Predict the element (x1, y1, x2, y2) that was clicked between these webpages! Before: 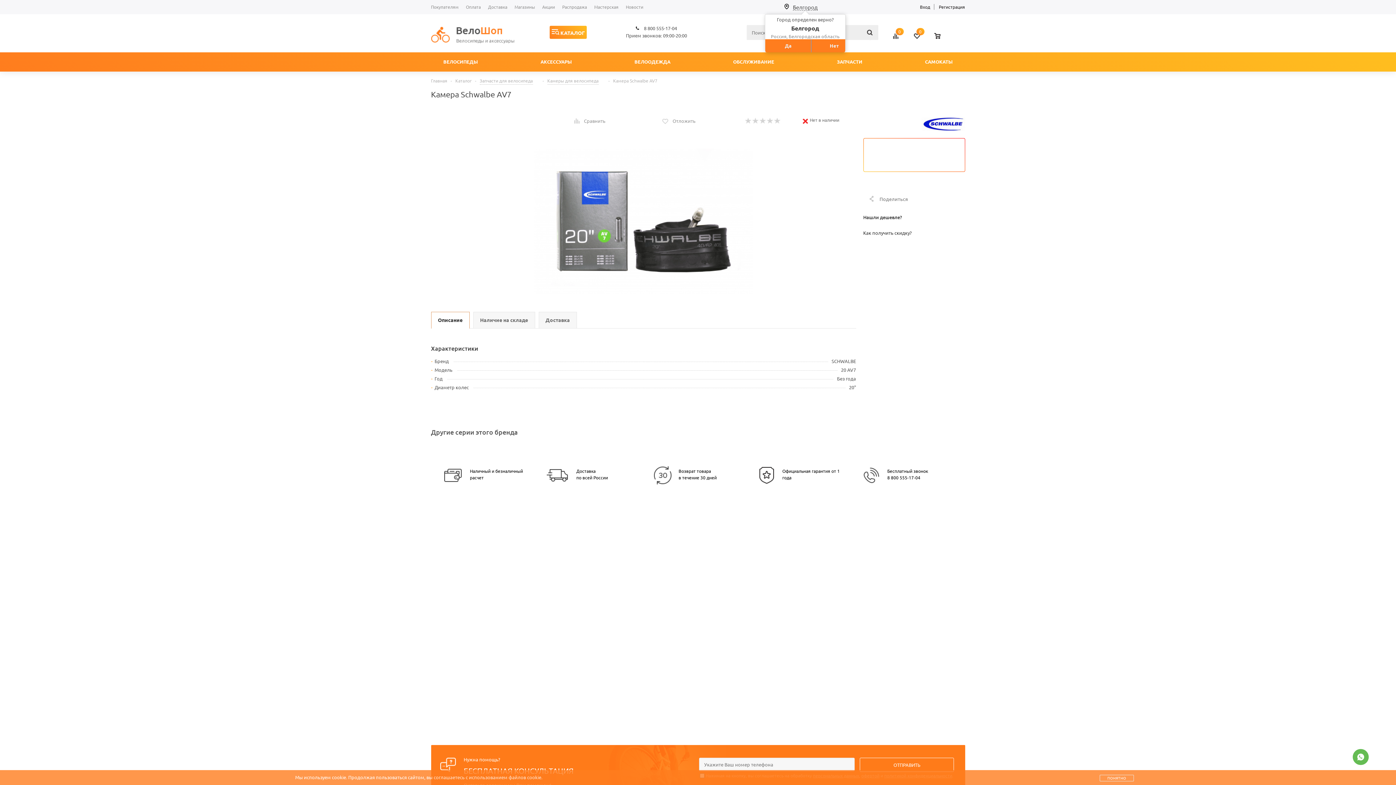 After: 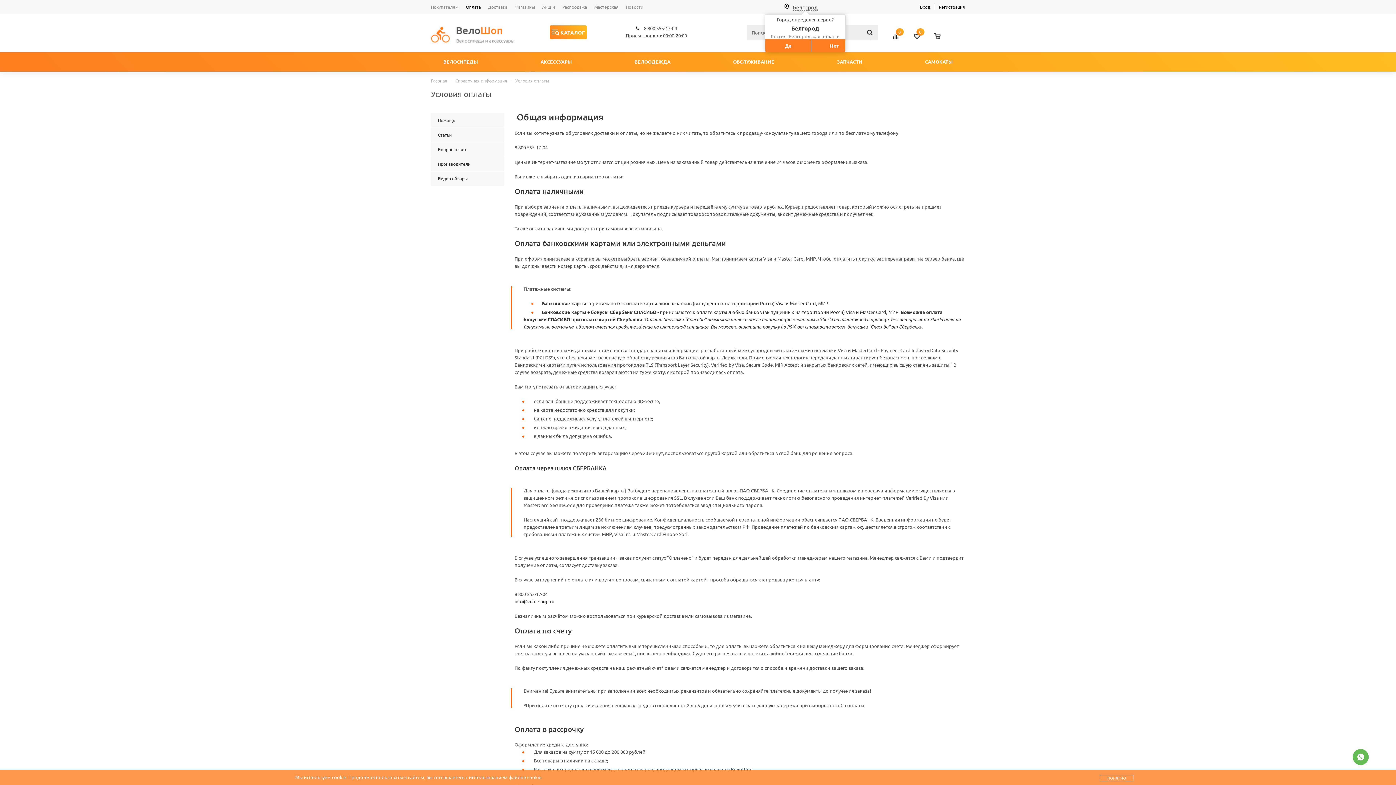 Action: label:  Наличный и безналичный расчет bbox: (436, 469, 539, 482)